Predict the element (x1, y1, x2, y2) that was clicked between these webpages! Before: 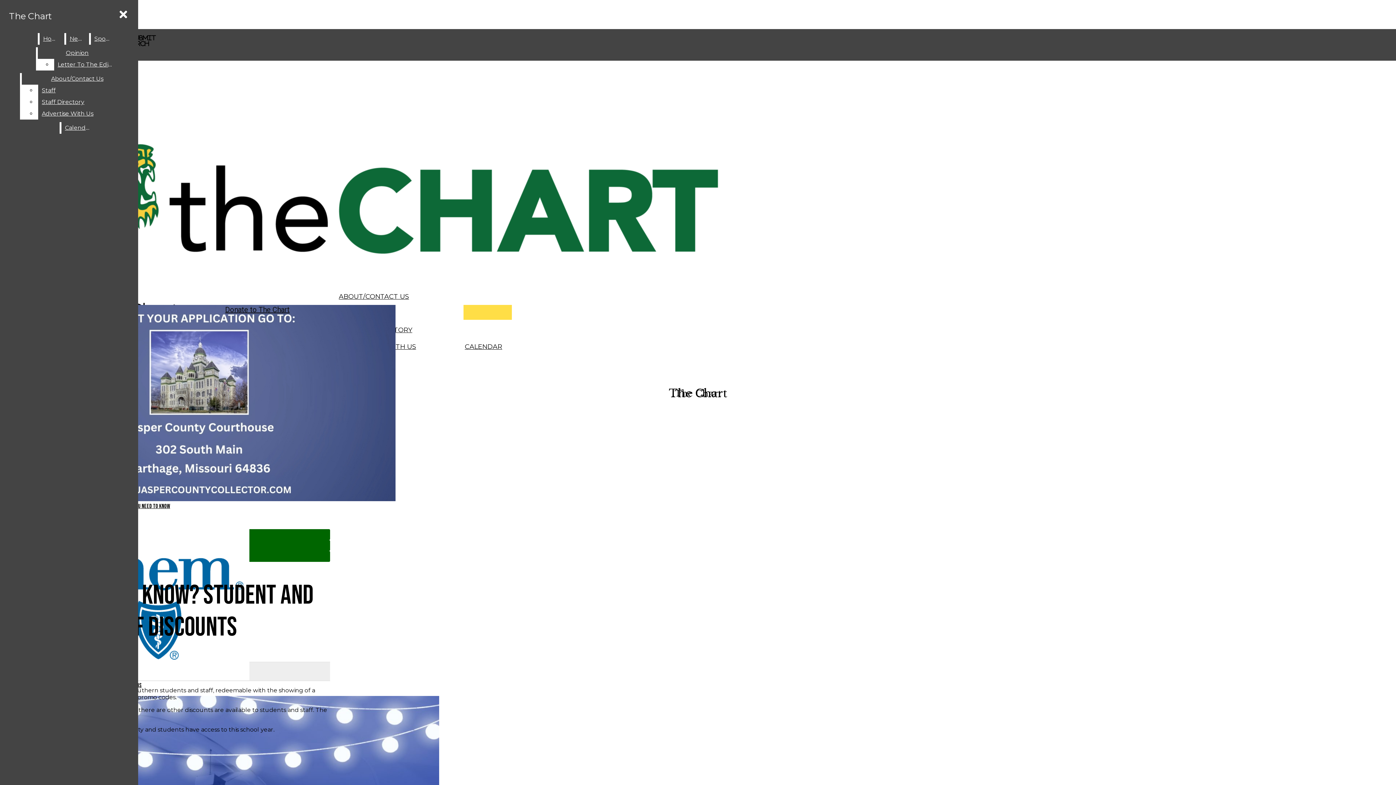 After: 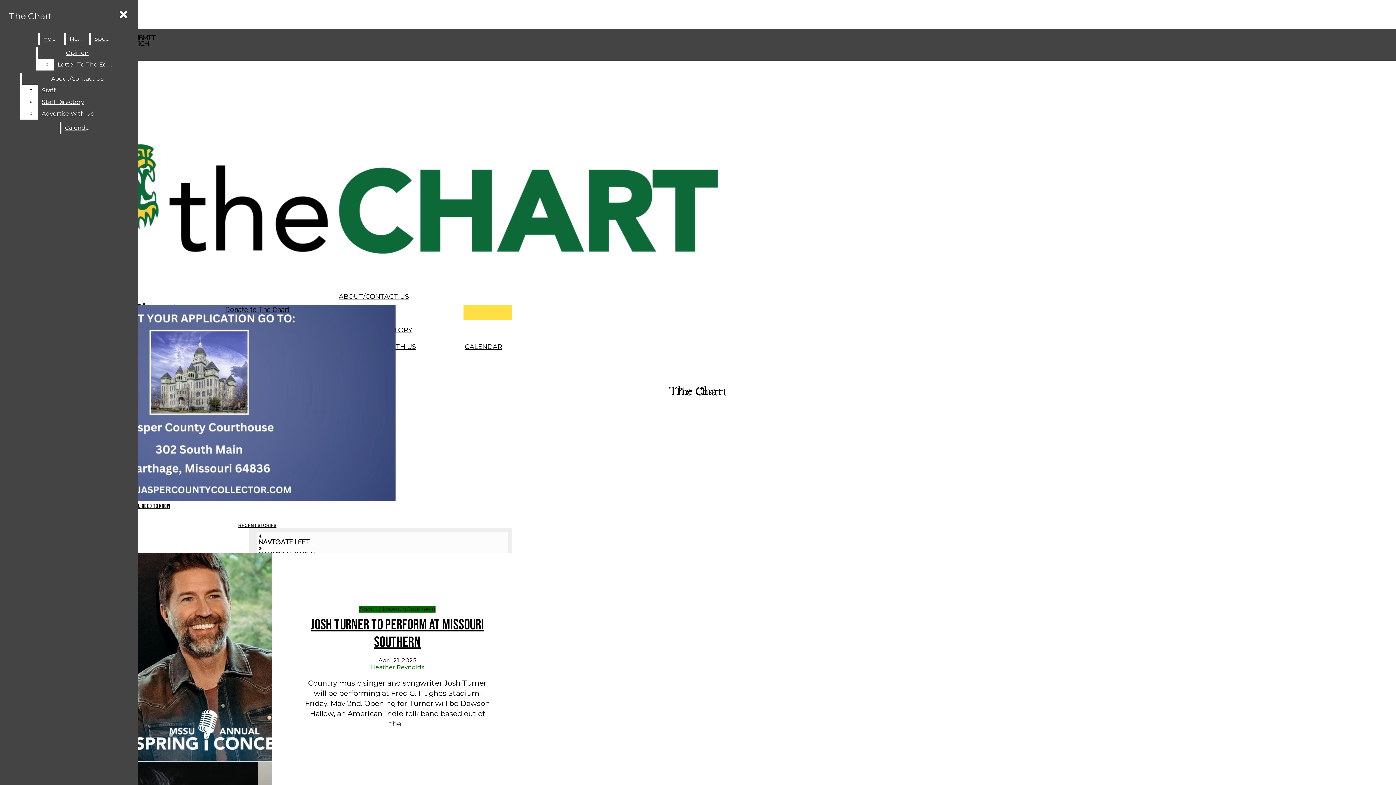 Action: bbox: (5, 7, 55, 25) label: The Chart